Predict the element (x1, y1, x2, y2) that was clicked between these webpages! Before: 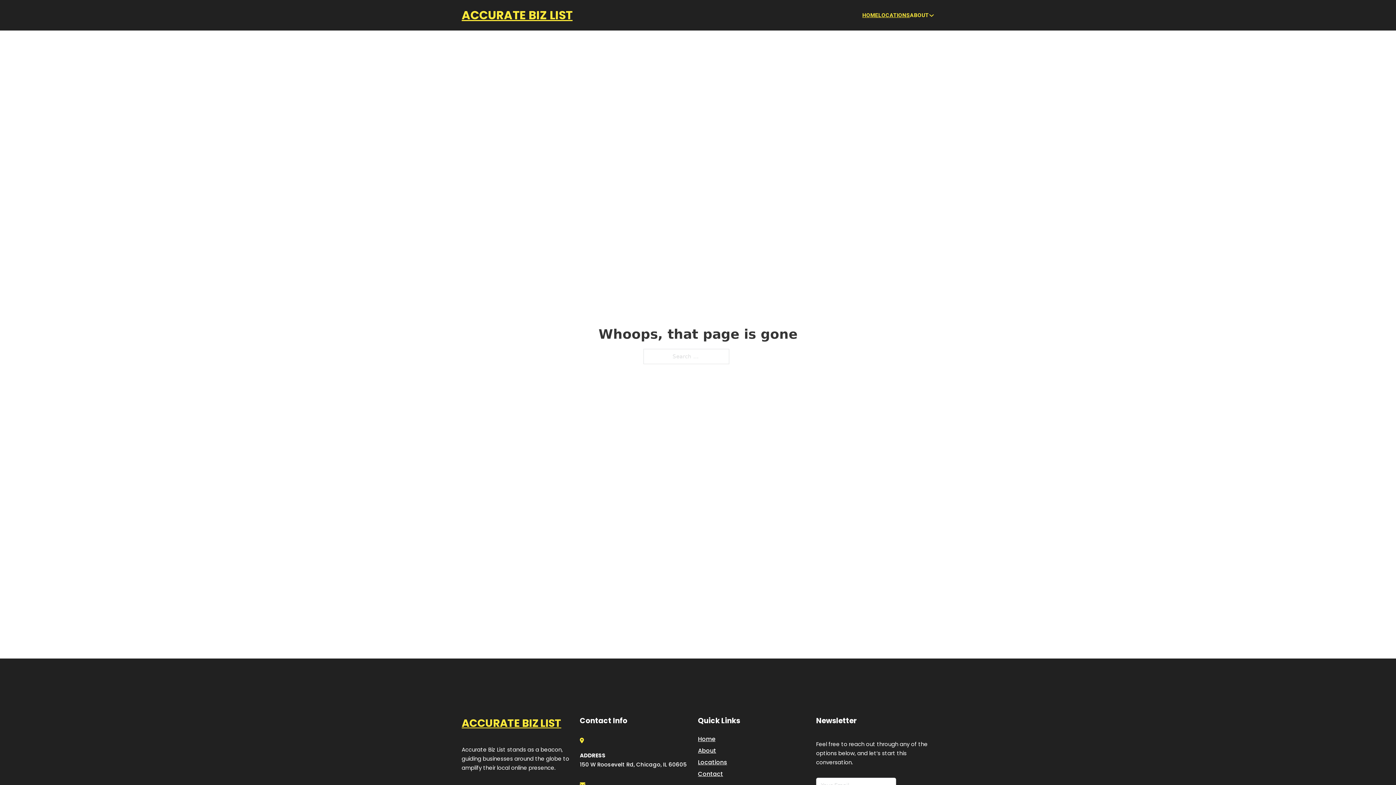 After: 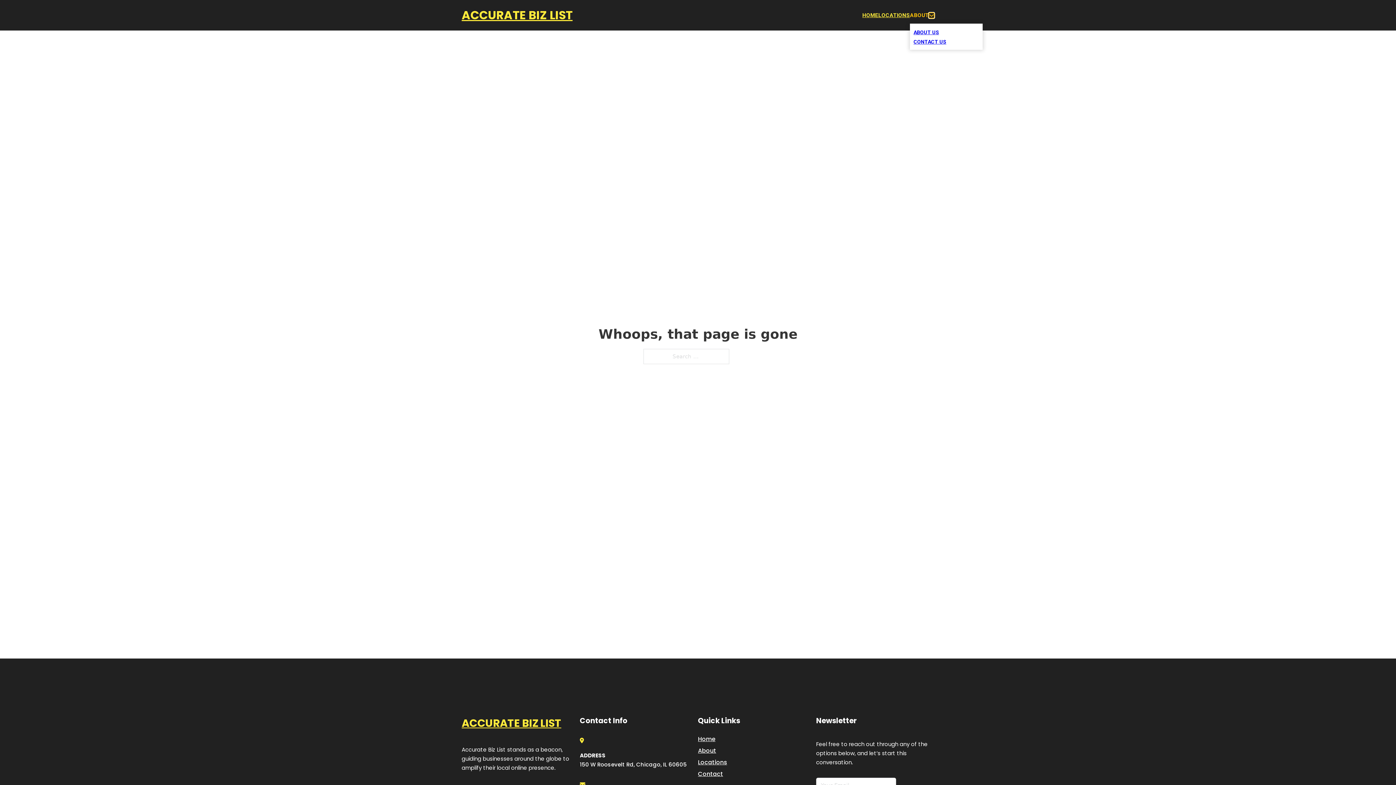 Action: bbox: (929, 12, 934, 18) label: Toggle dropdown